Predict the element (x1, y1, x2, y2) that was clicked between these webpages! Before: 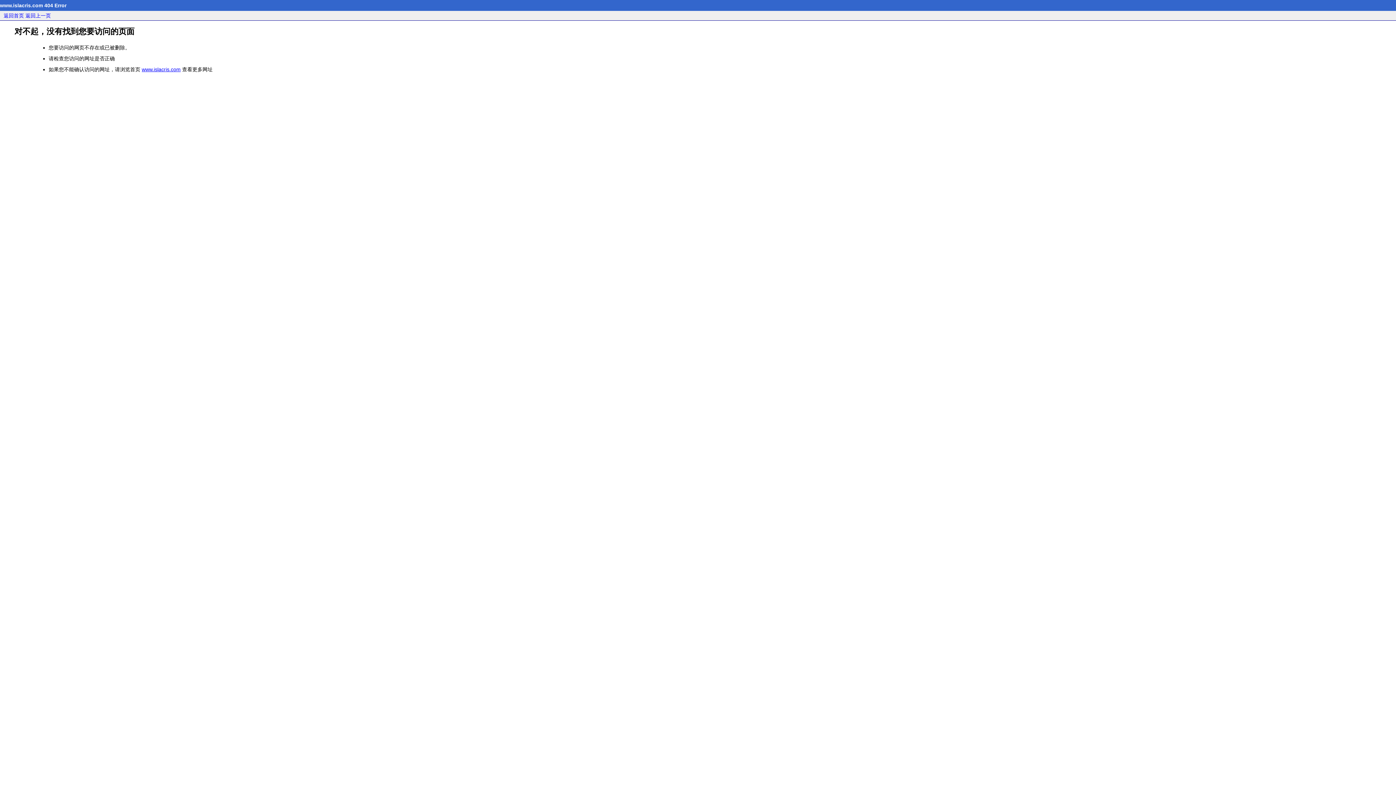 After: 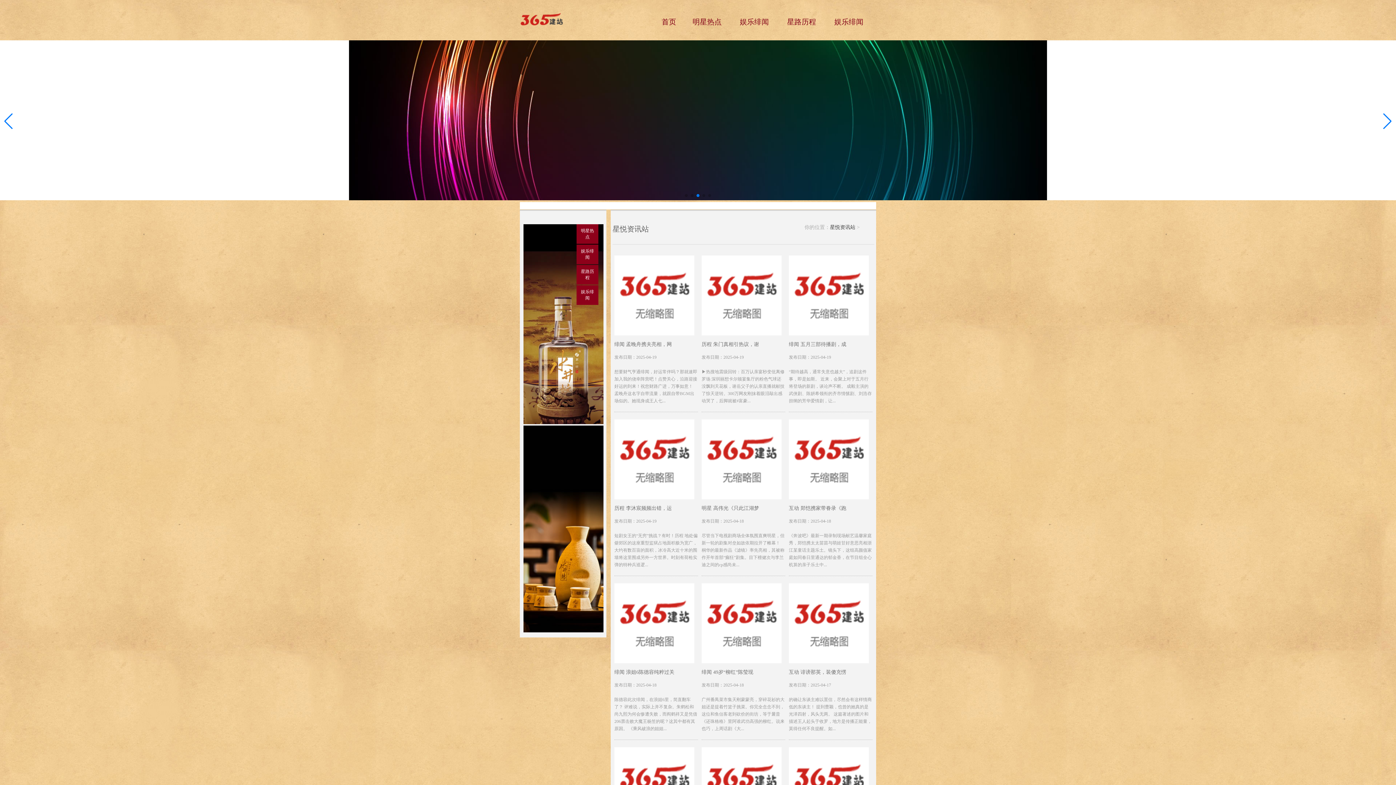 Action: label: 返回首页 bbox: (3, 12, 24, 18)